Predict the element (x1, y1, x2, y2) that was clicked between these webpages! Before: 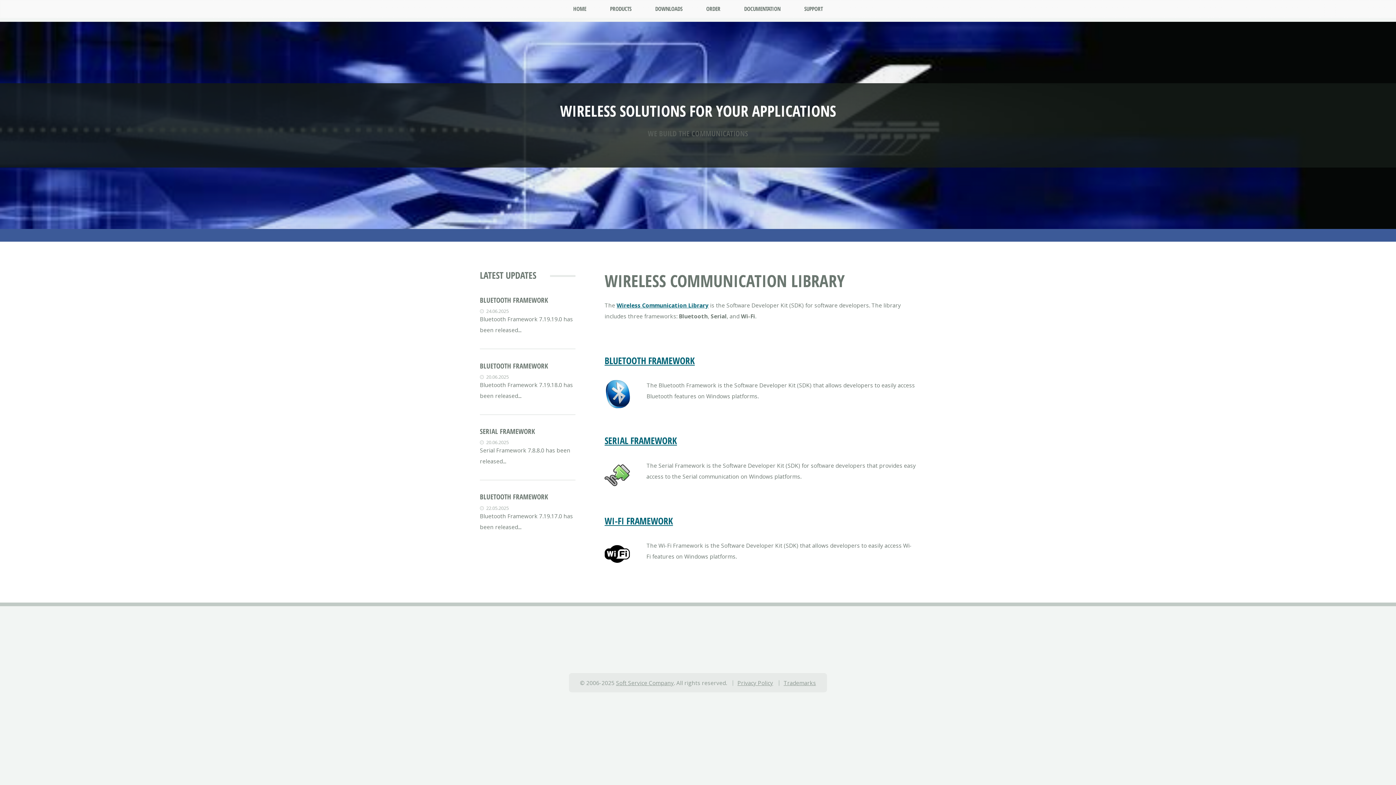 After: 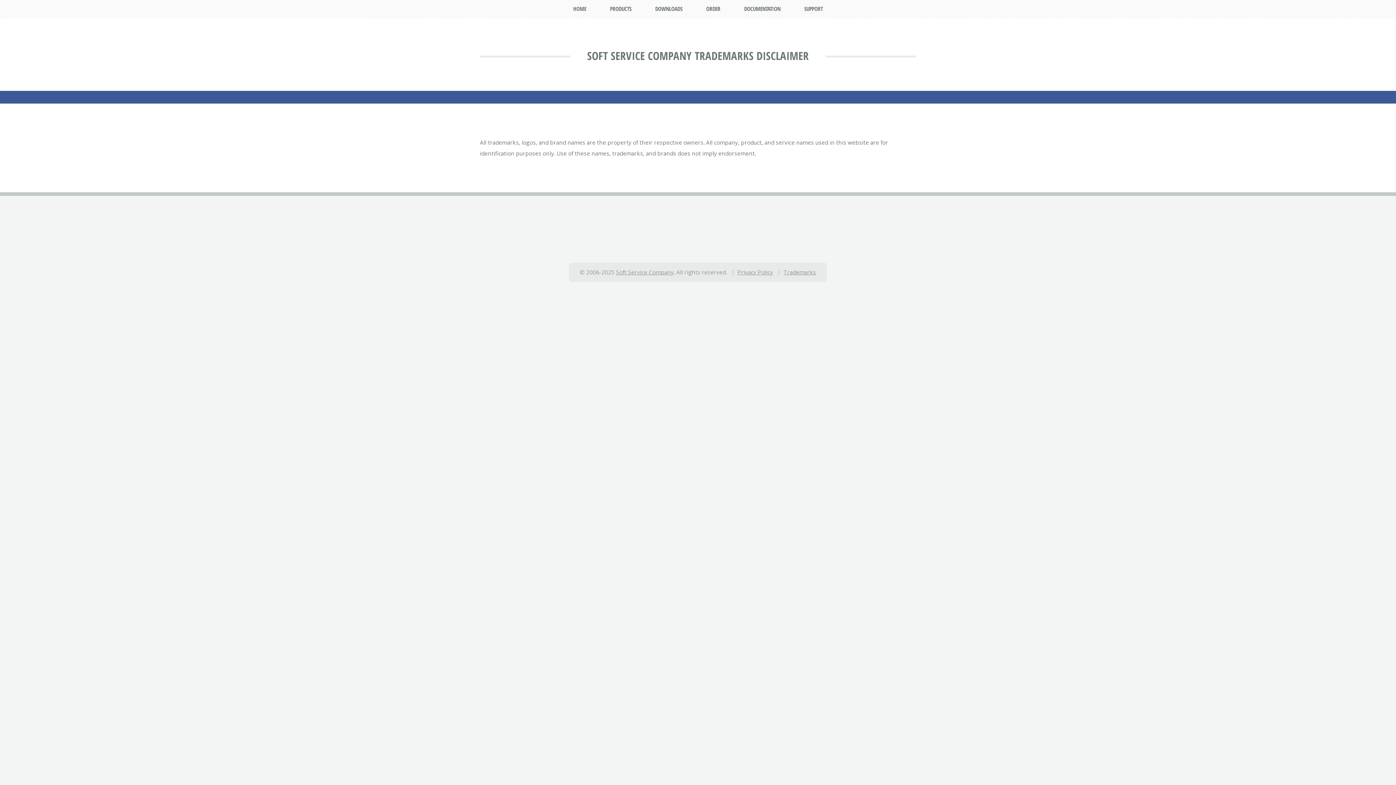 Action: bbox: (783, 679, 816, 686) label: Trademarks